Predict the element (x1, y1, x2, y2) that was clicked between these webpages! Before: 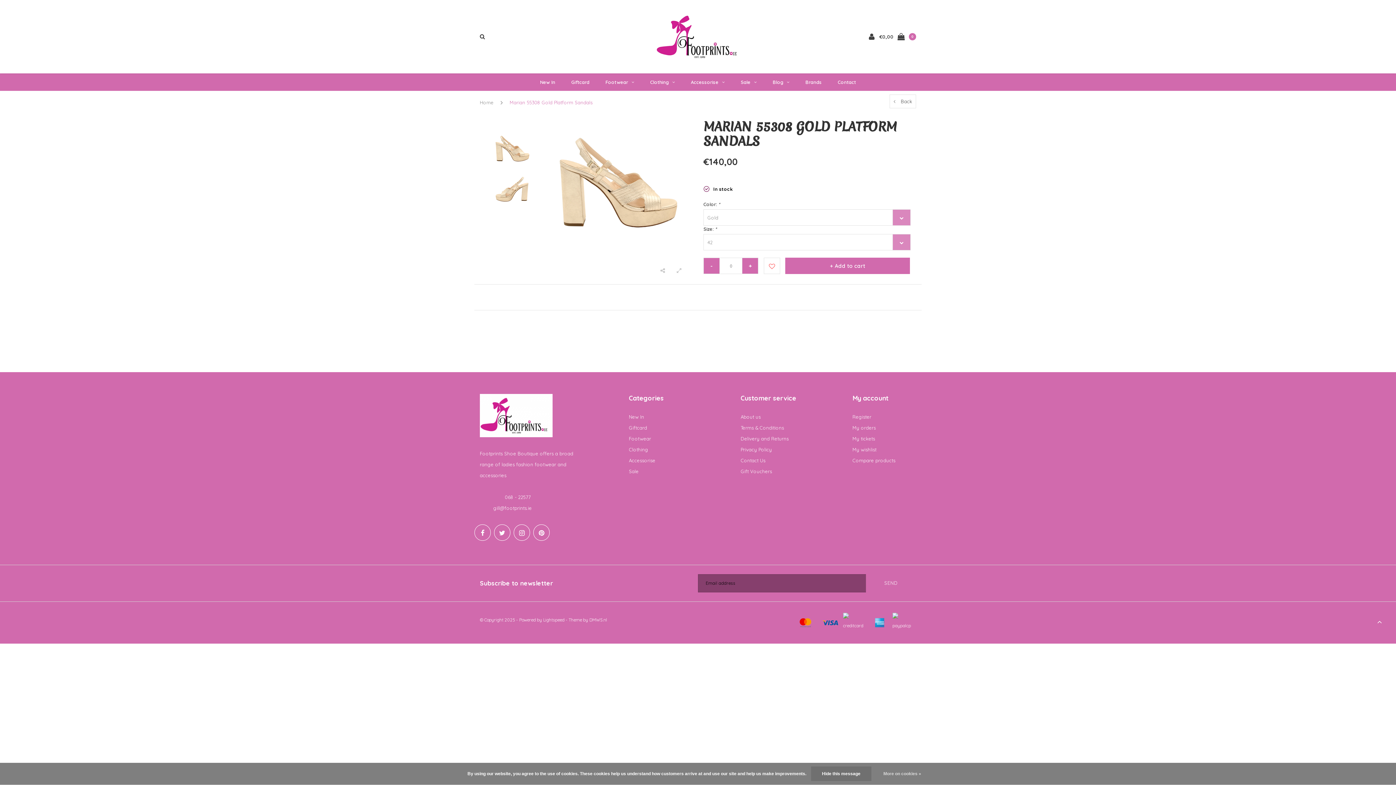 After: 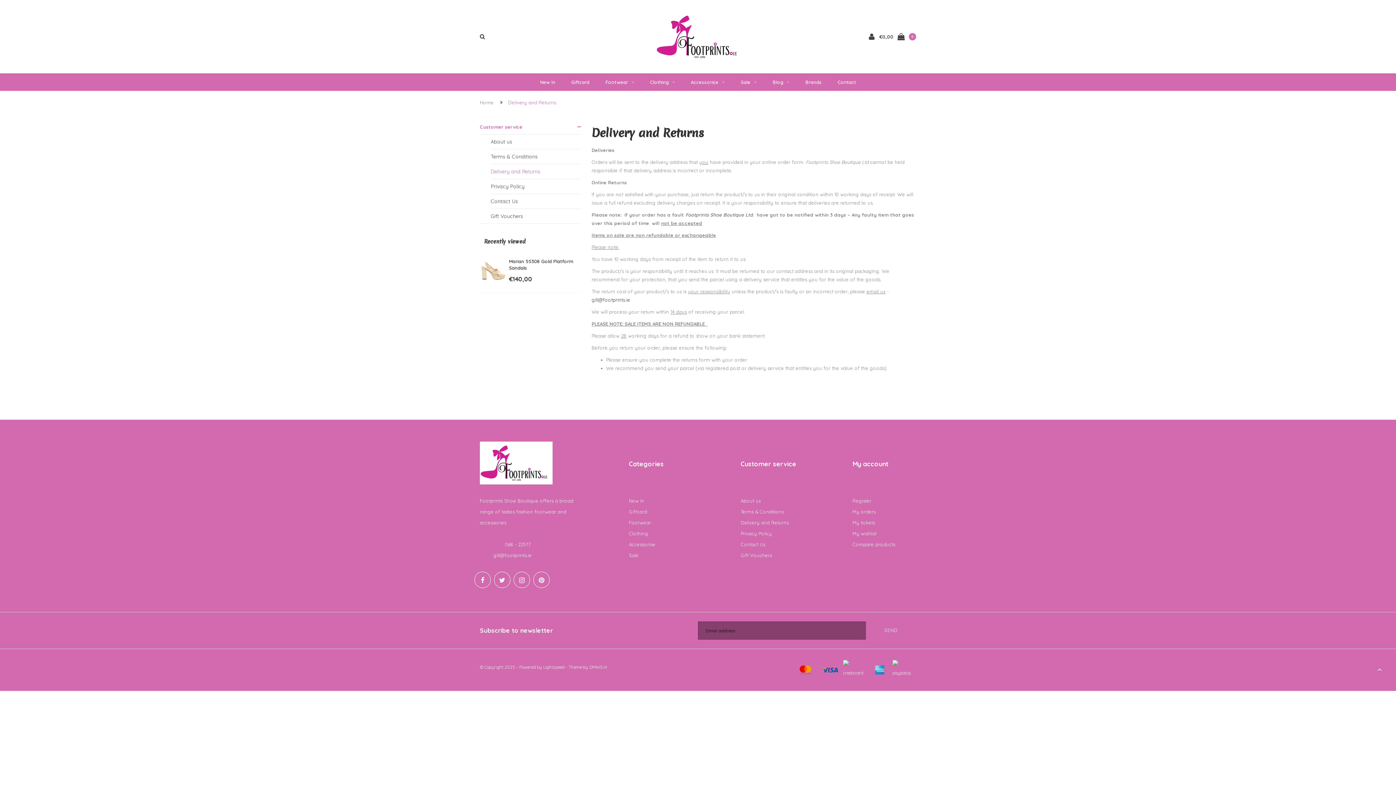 Action: label: Delivery and Returns bbox: (740, 436, 788, 441)